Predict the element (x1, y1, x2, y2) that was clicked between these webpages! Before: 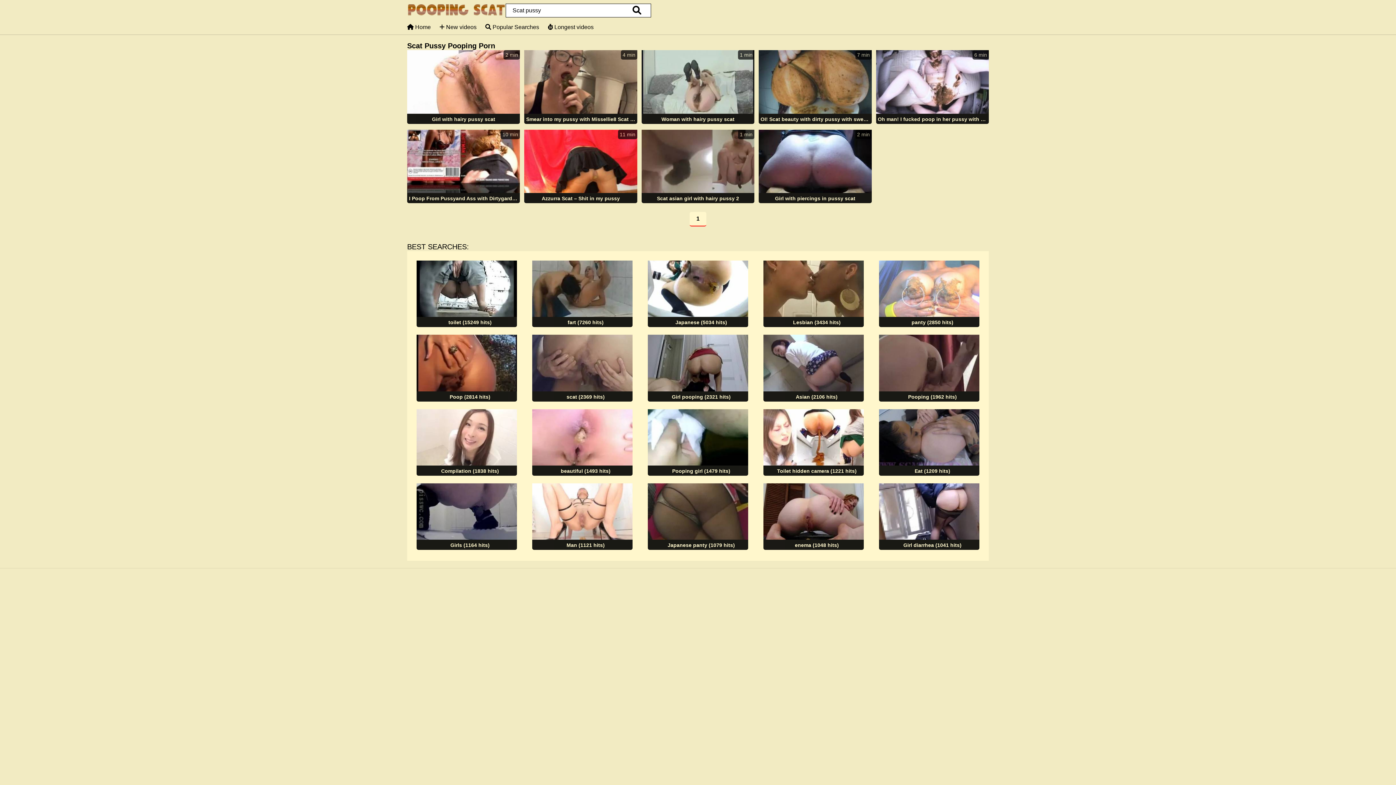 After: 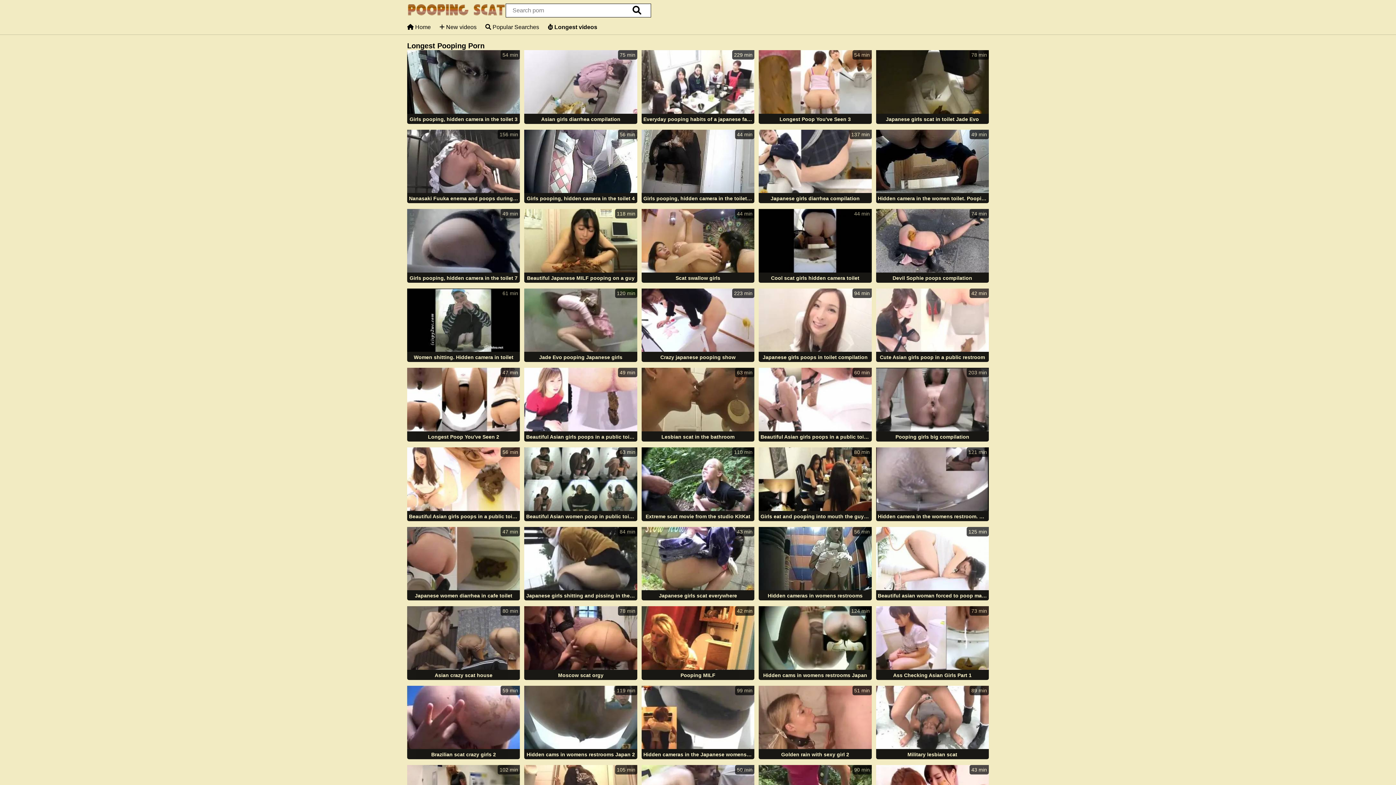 Action: label:  Longest videos bbox: (548, 24, 593, 30)